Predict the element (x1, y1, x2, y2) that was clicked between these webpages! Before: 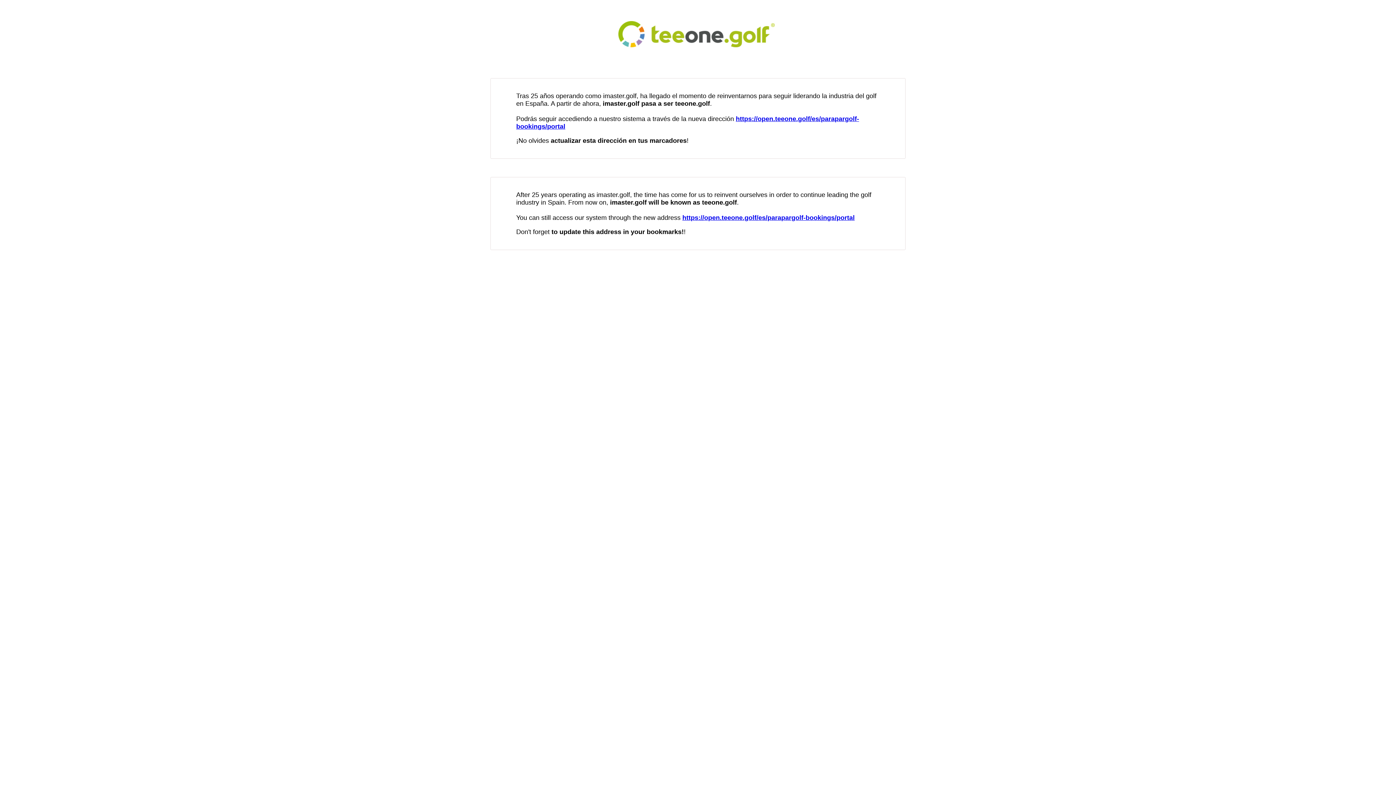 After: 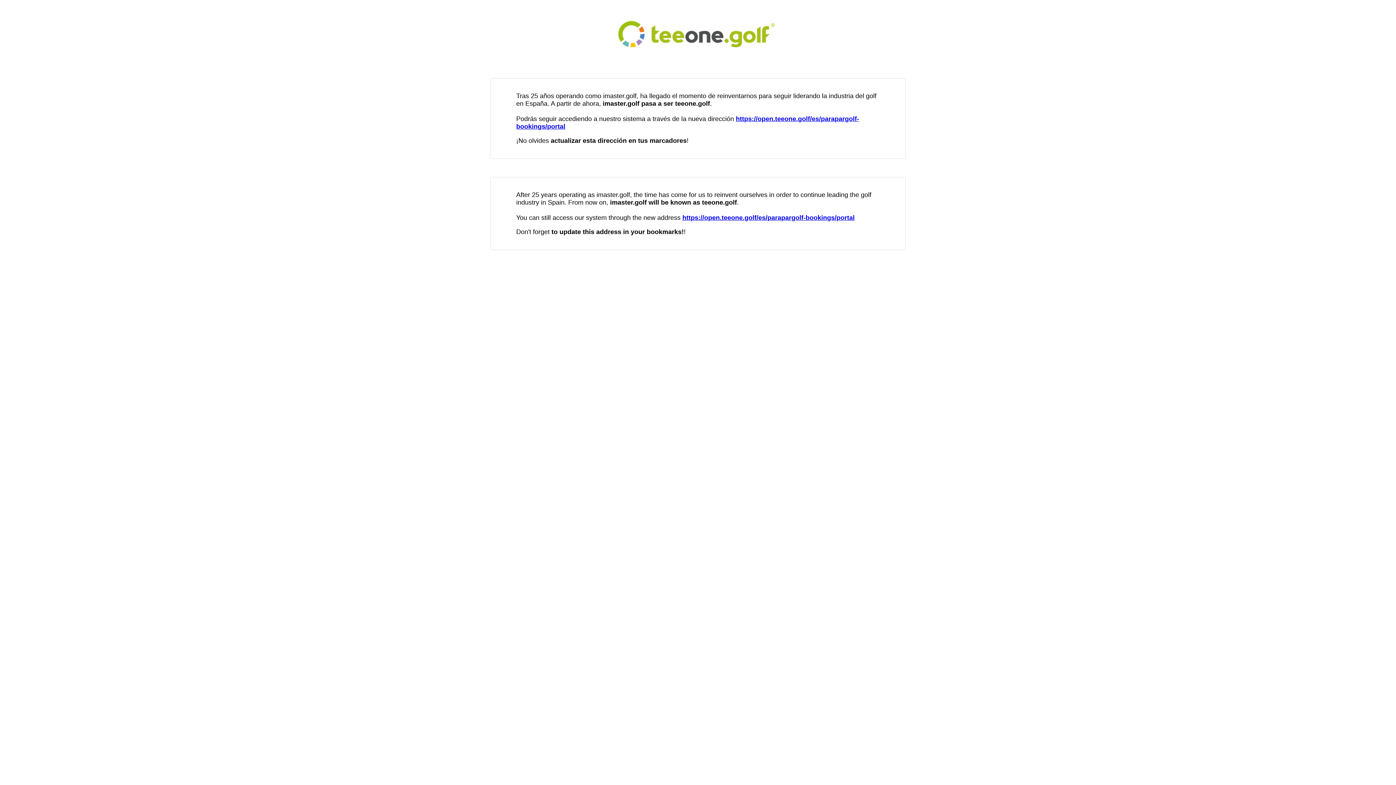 Action: label: https://open.teeone.golf/es/parapargolf-bookings/portal bbox: (682, 214, 854, 221)